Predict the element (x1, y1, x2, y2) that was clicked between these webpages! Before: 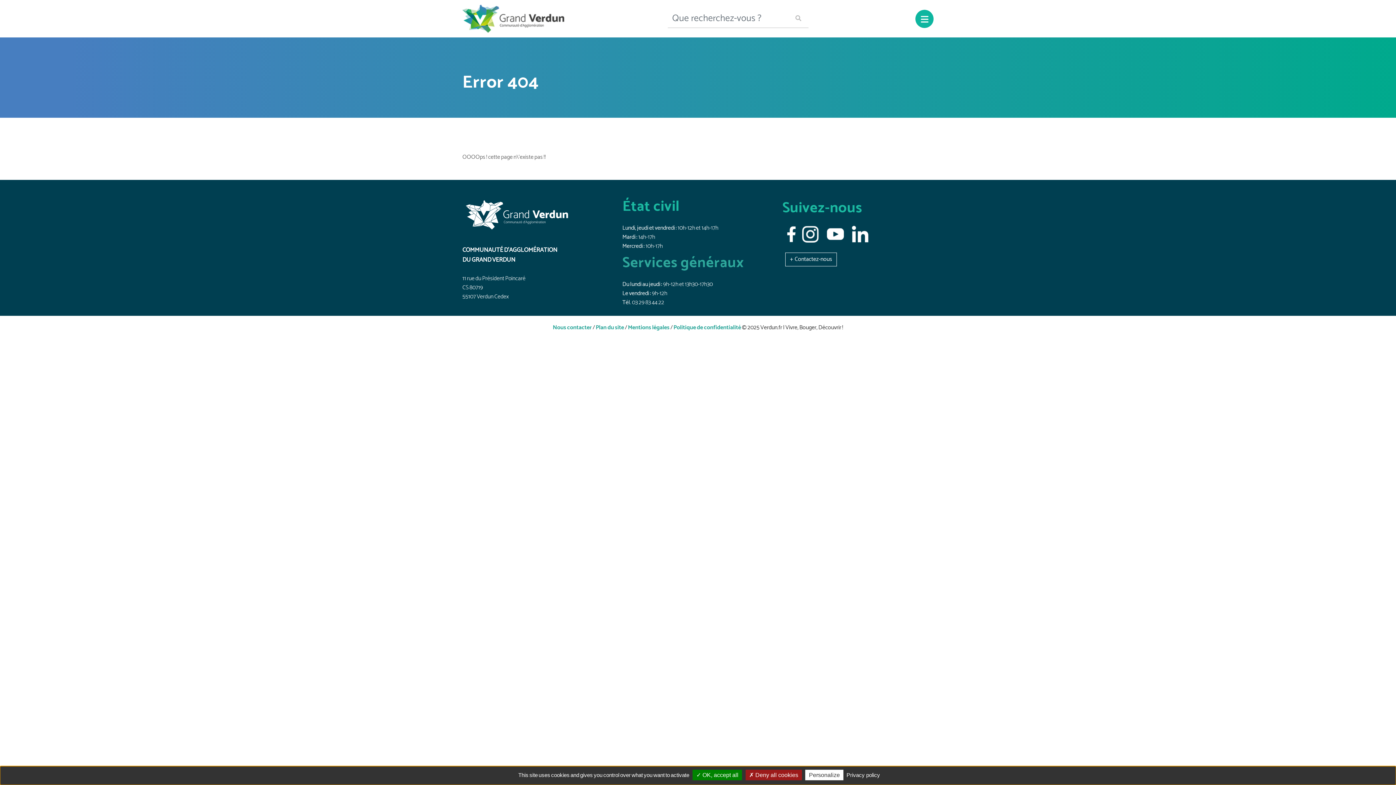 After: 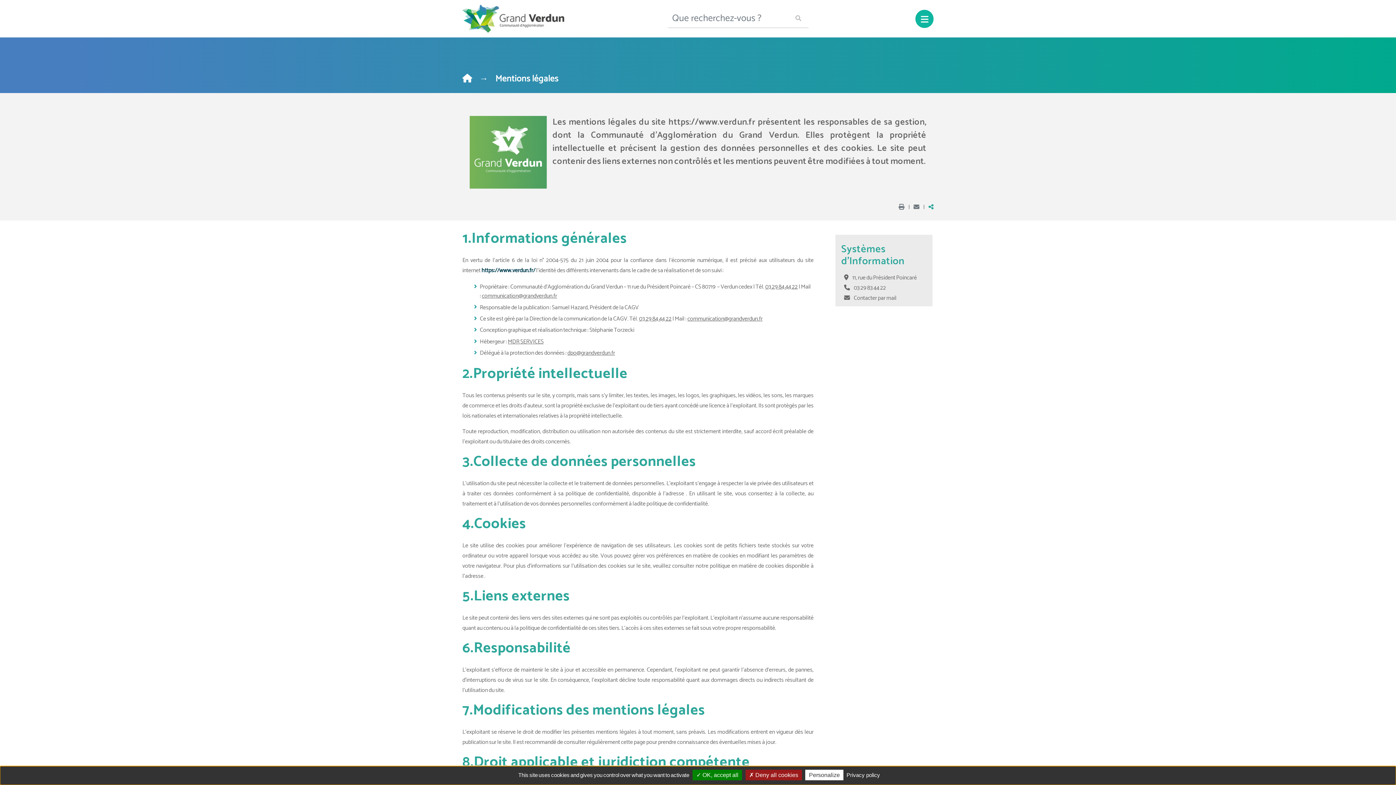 Action: bbox: (628, 322, 669, 332) label: Mentions légales